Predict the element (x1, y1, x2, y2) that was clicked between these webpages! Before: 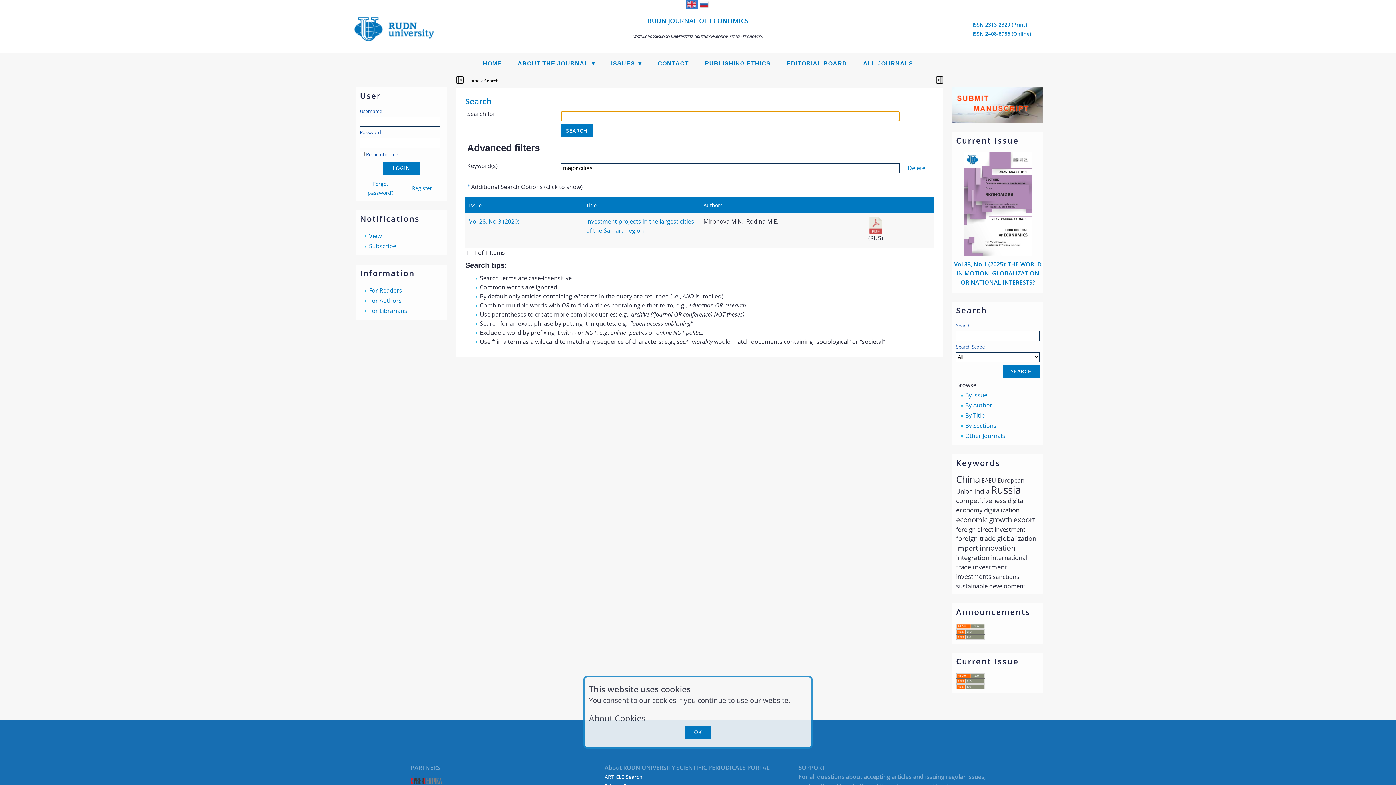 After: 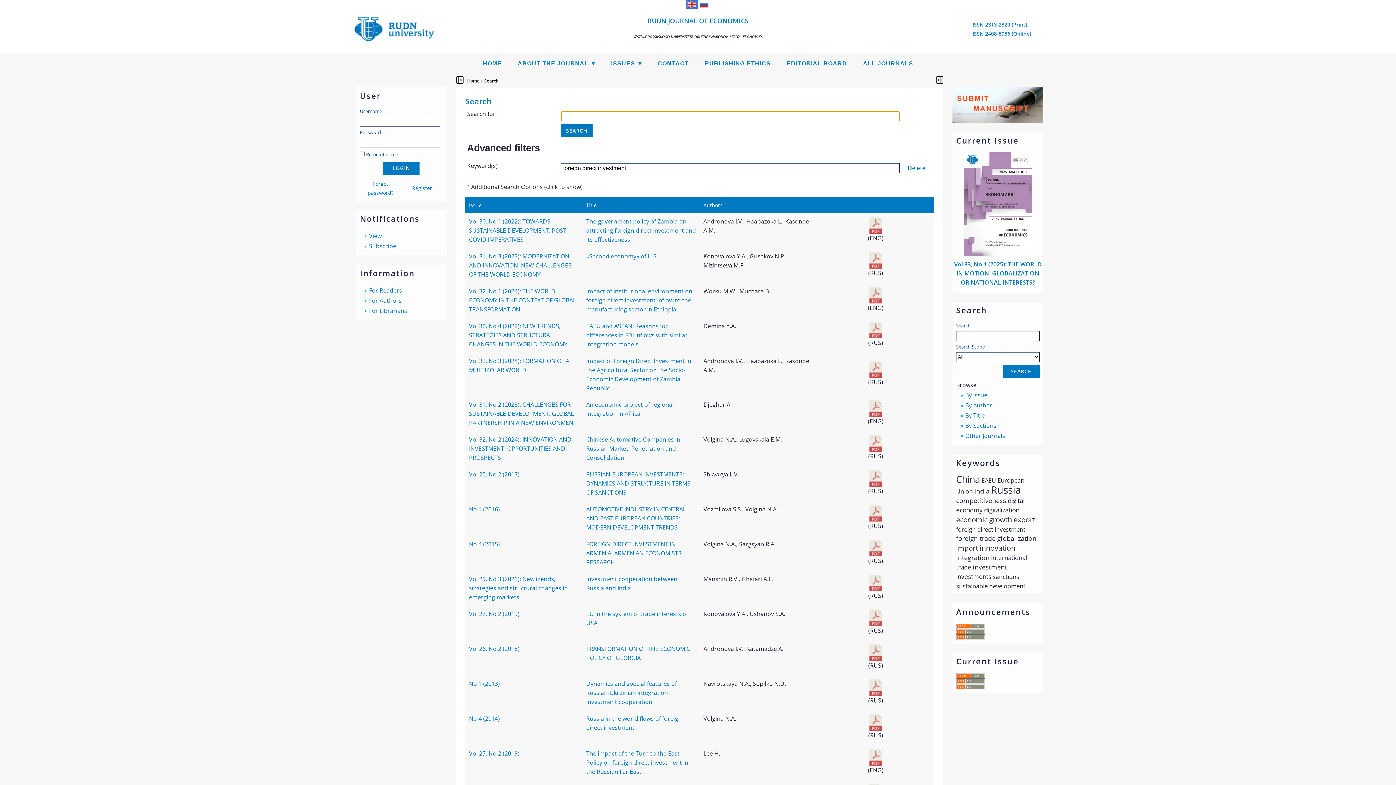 Action: bbox: (956, 525, 1025, 533) label: foreign direct investment